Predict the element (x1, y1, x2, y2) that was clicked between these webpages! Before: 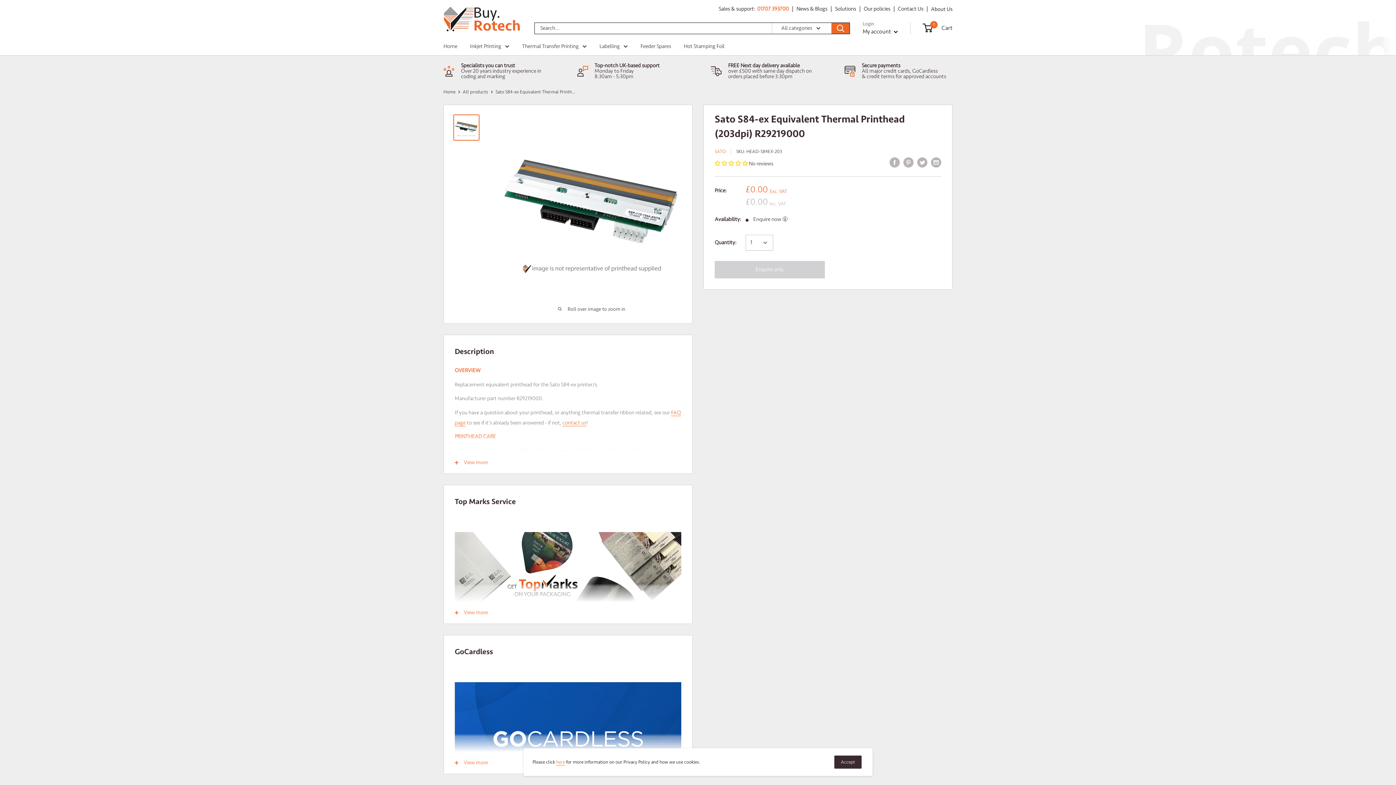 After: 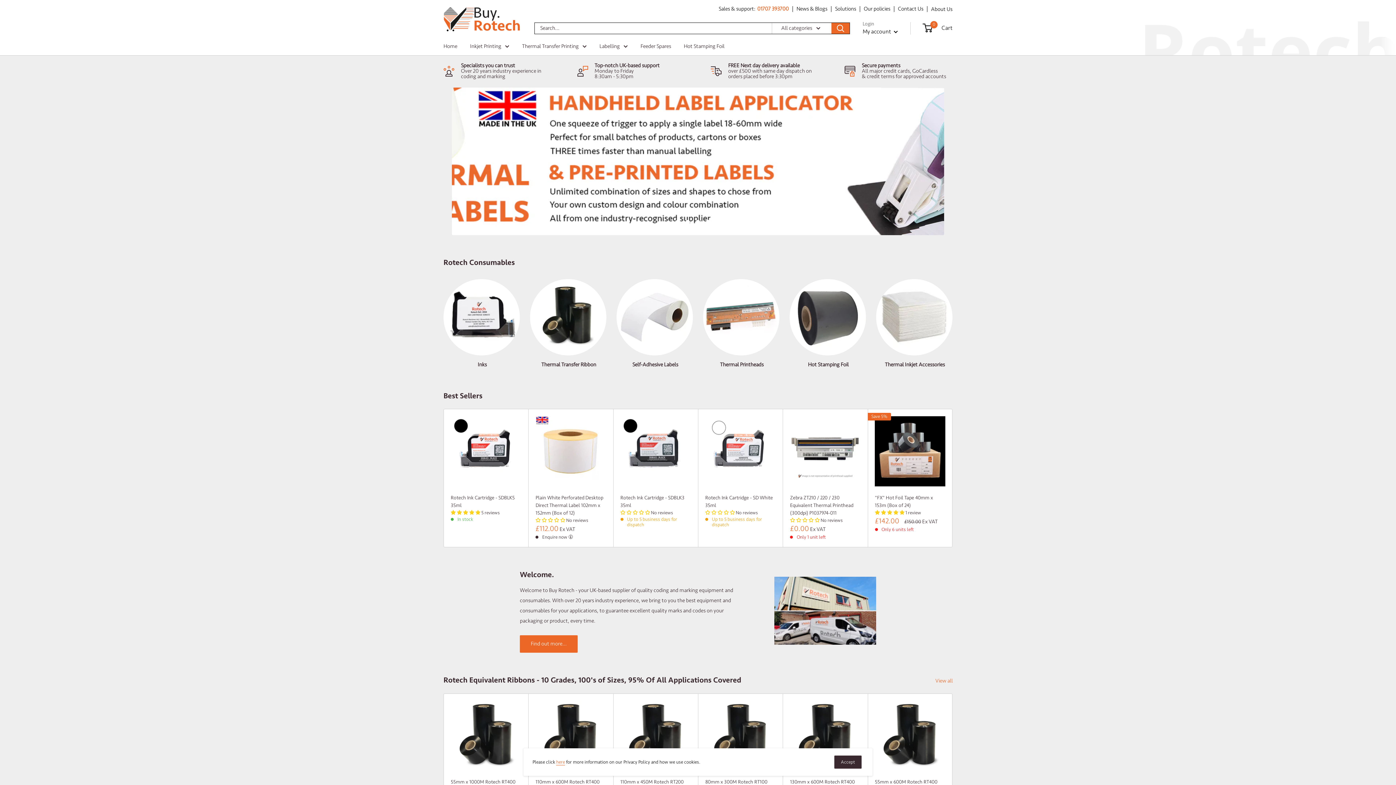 Action: bbox: (443, 6, 520, 31)